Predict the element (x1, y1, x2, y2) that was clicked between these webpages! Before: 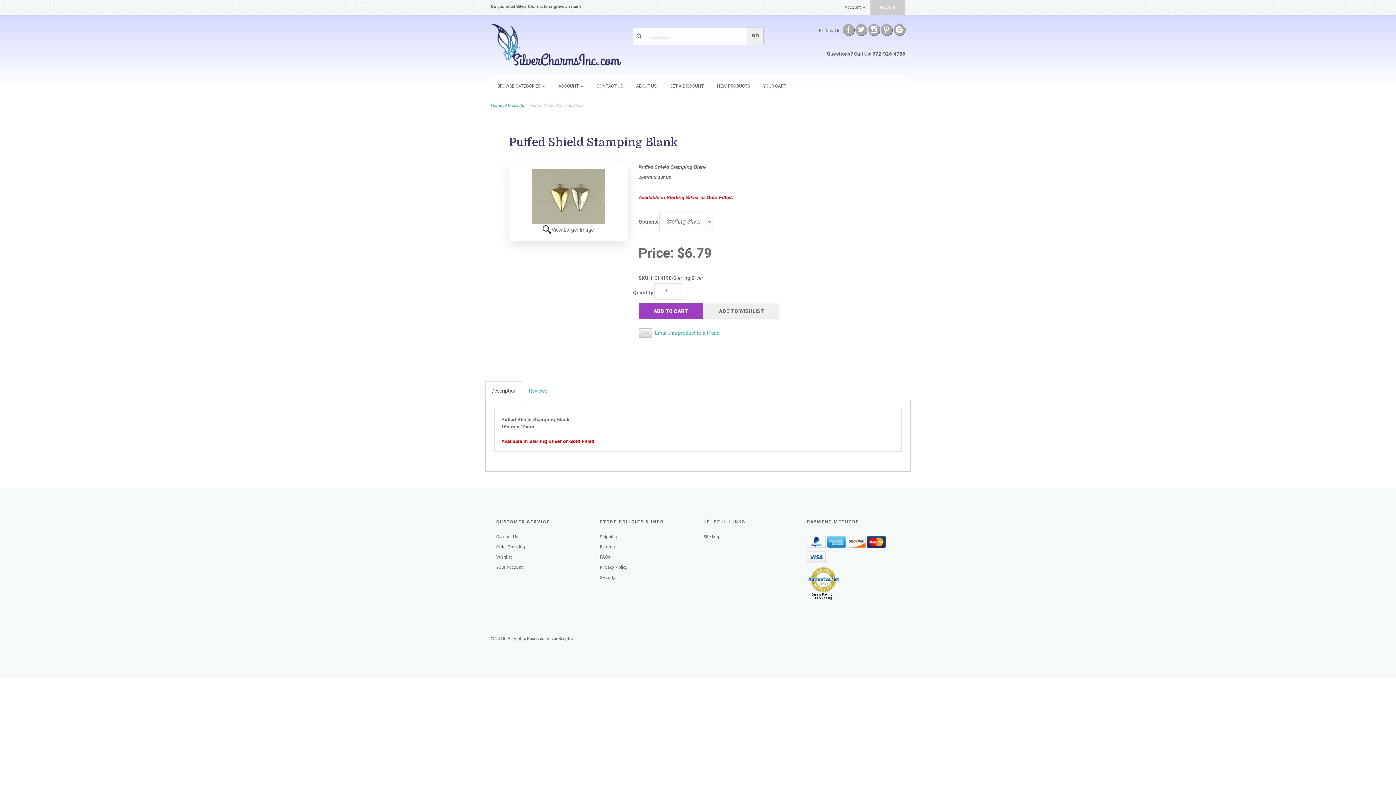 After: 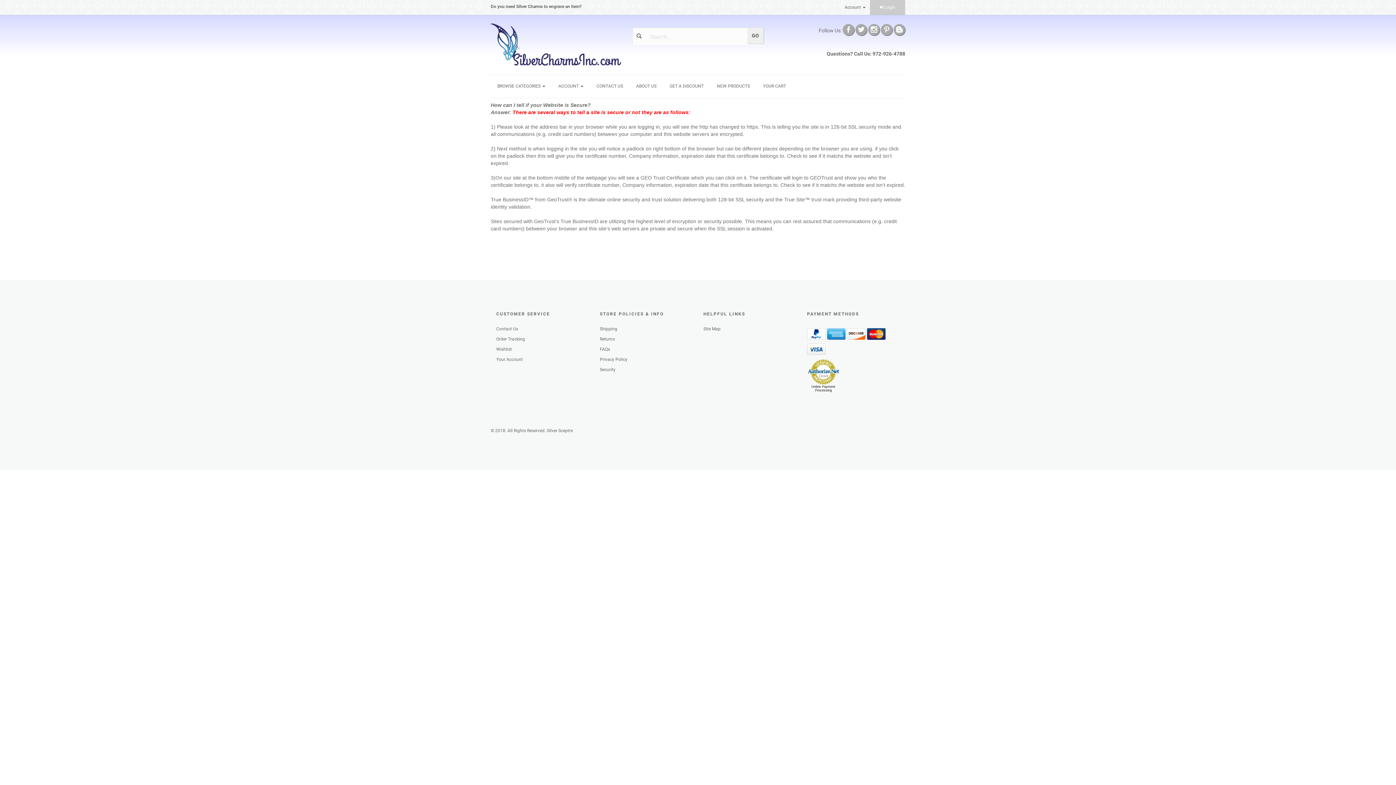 Action: label: Security bbox: (600, 575, 615, 580)